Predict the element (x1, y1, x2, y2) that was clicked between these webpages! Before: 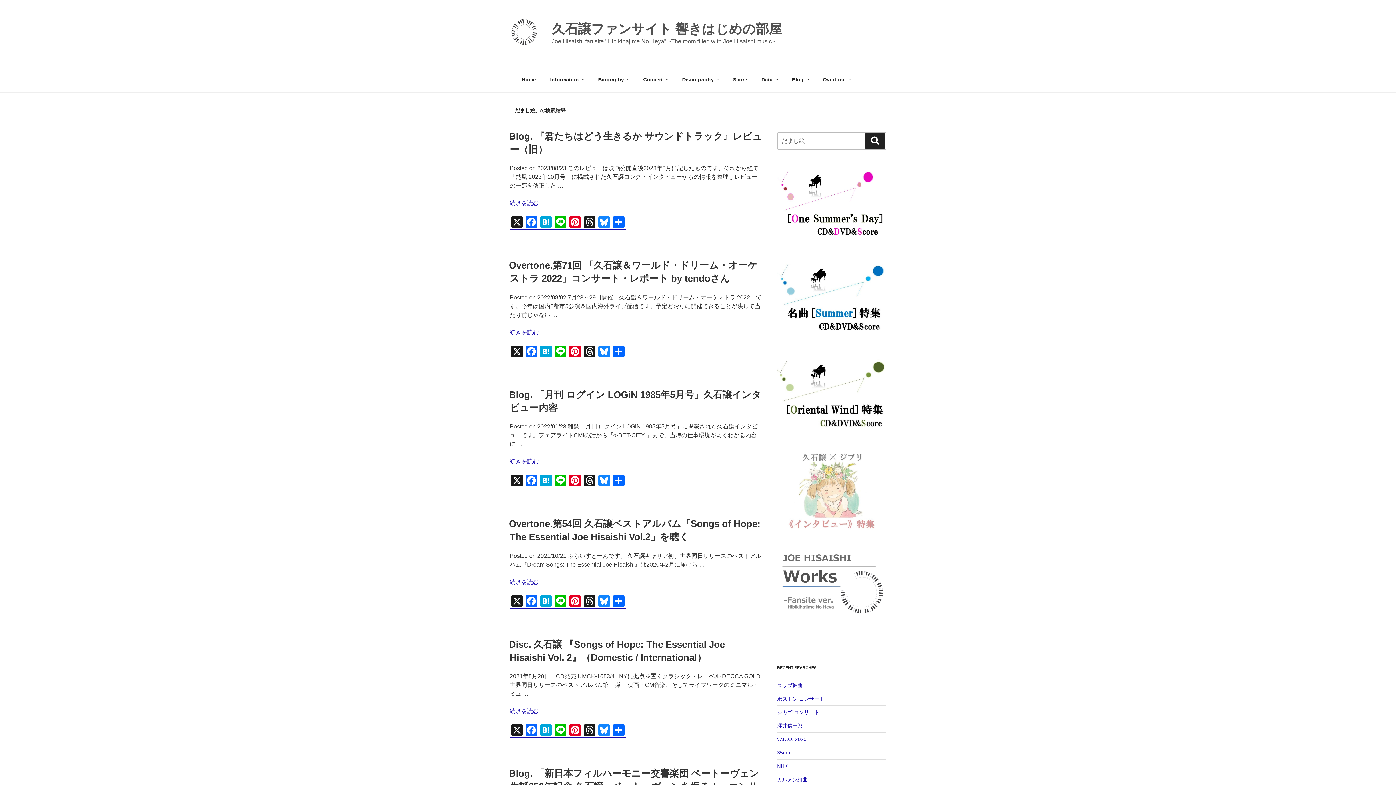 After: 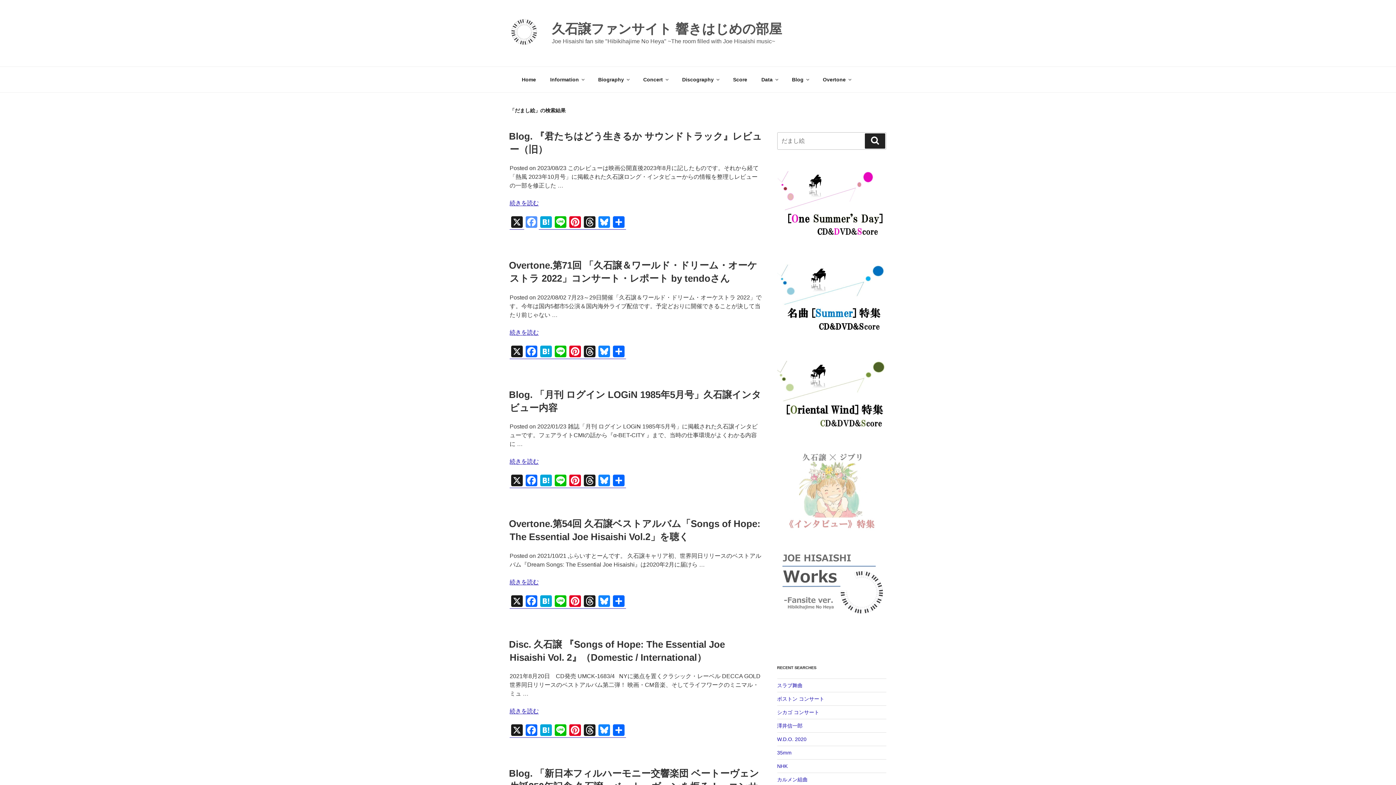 Action: bbox: (524, 216, 538, 229) label: Facebook